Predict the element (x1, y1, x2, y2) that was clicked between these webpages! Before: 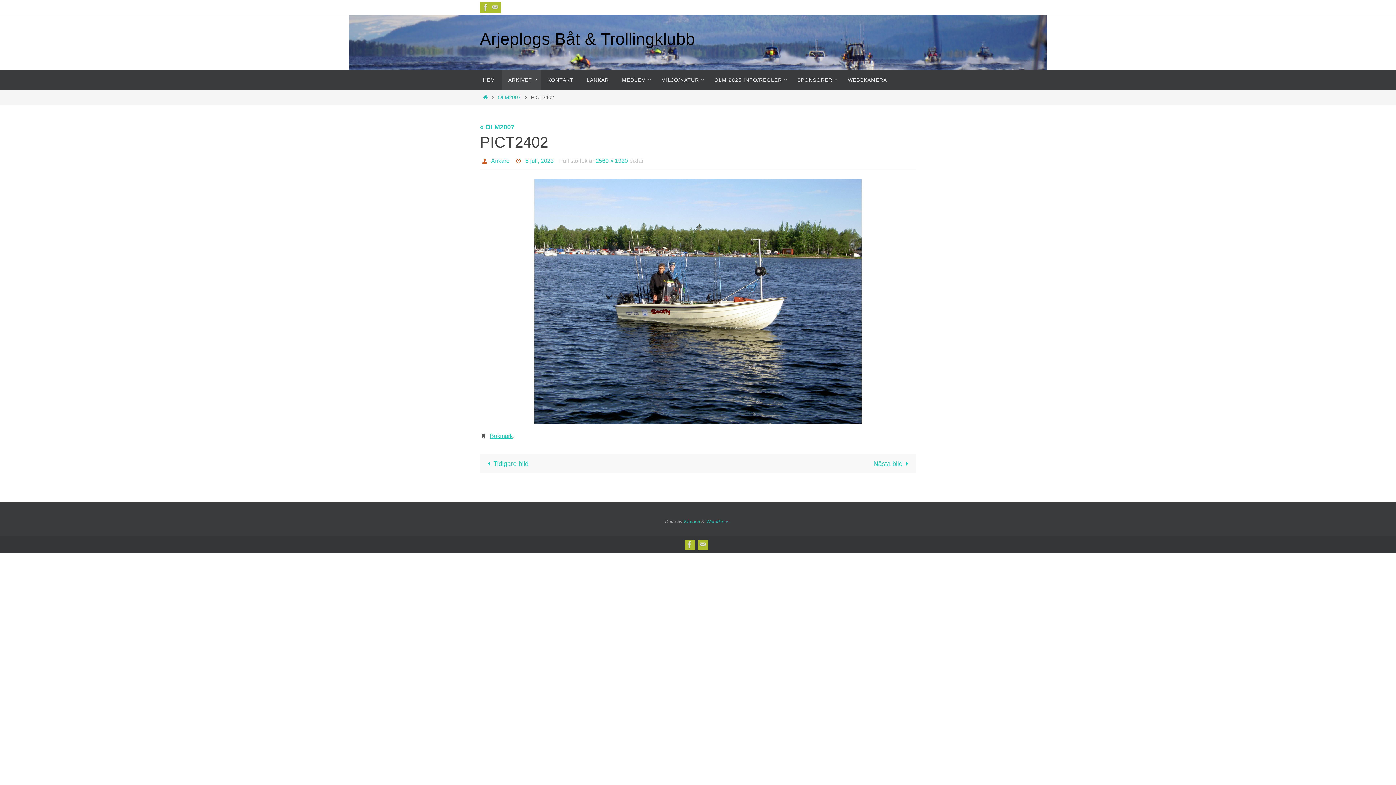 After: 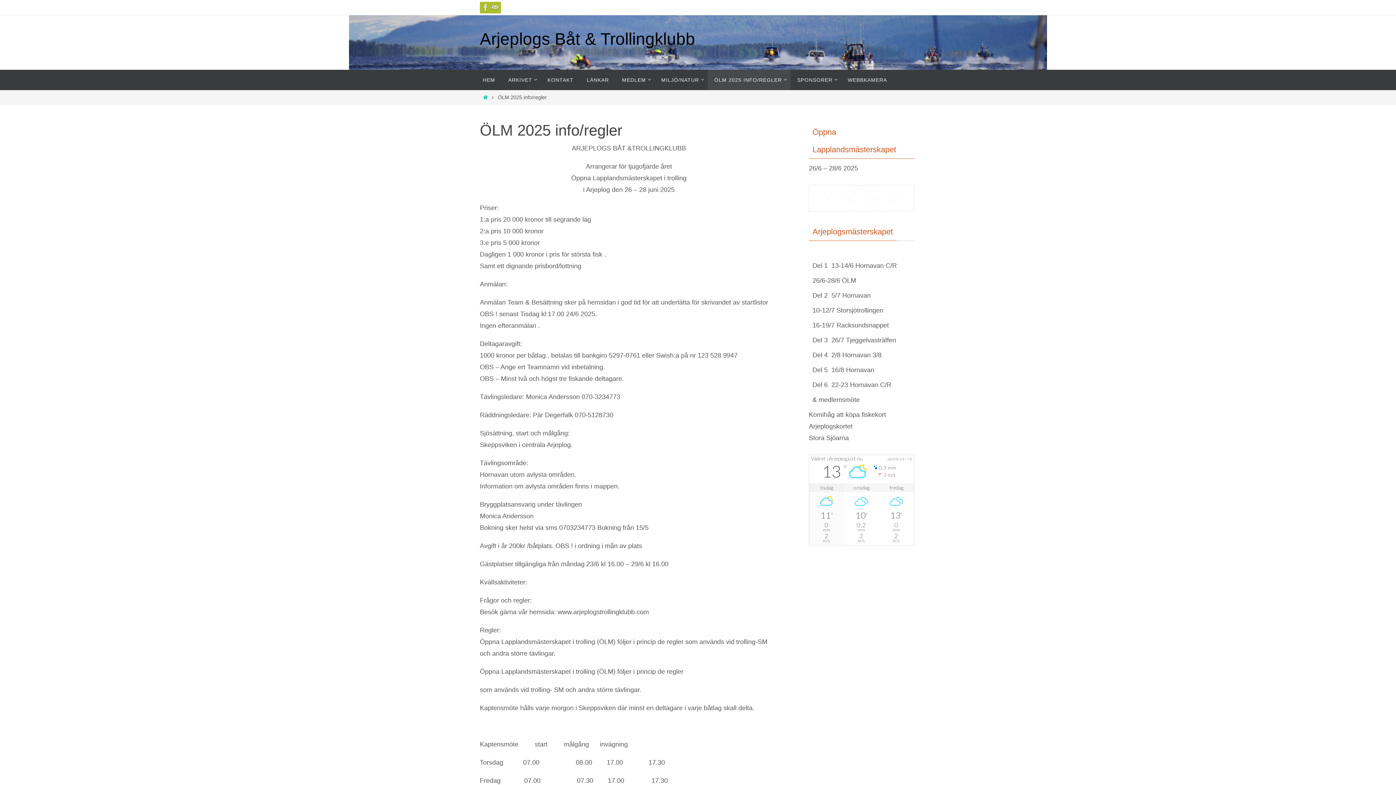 Action: bbox: (708, 69, 790, 90) label: ÖLM 2025 INFO/REGLER